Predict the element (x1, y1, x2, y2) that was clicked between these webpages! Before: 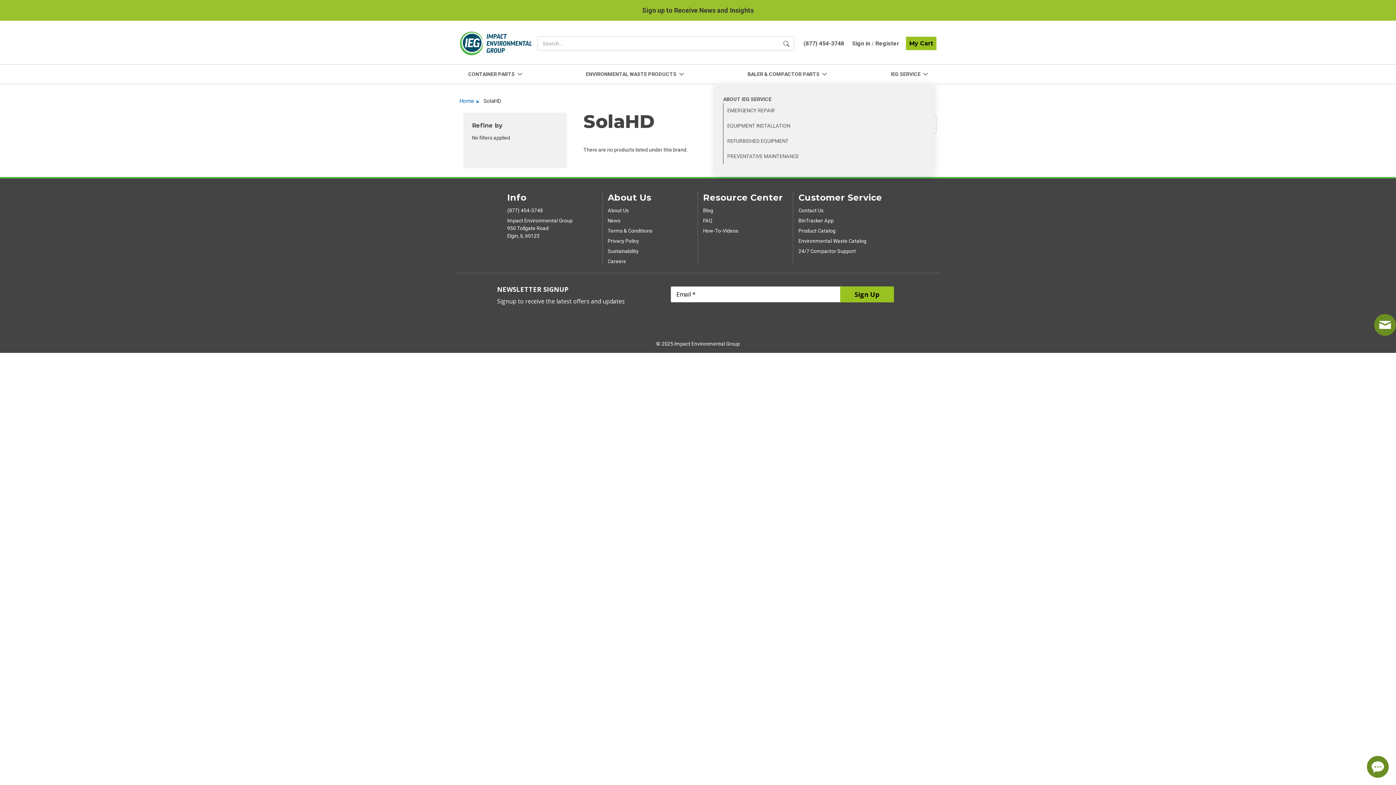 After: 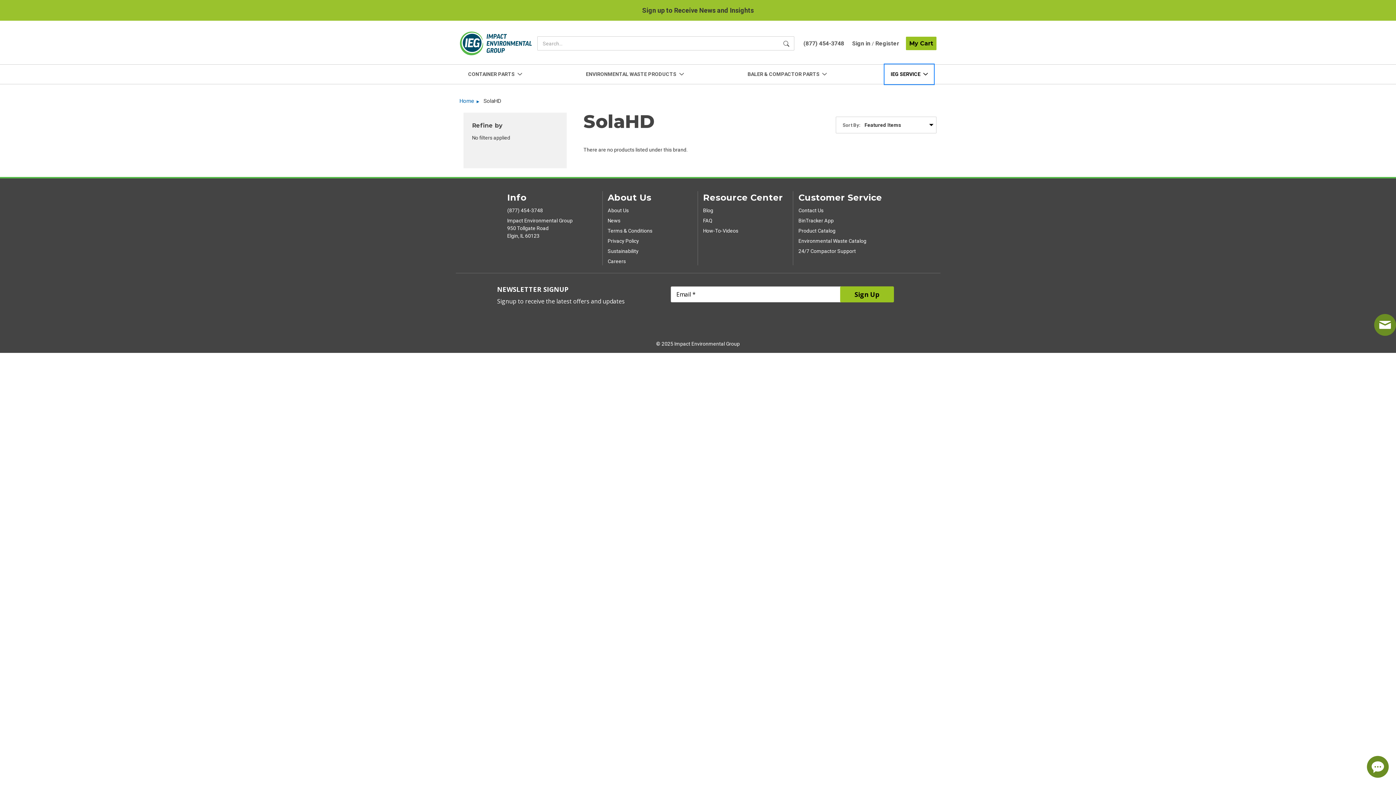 Action: label: IEG SERVICE bbox: (885, 64, 933, 83)